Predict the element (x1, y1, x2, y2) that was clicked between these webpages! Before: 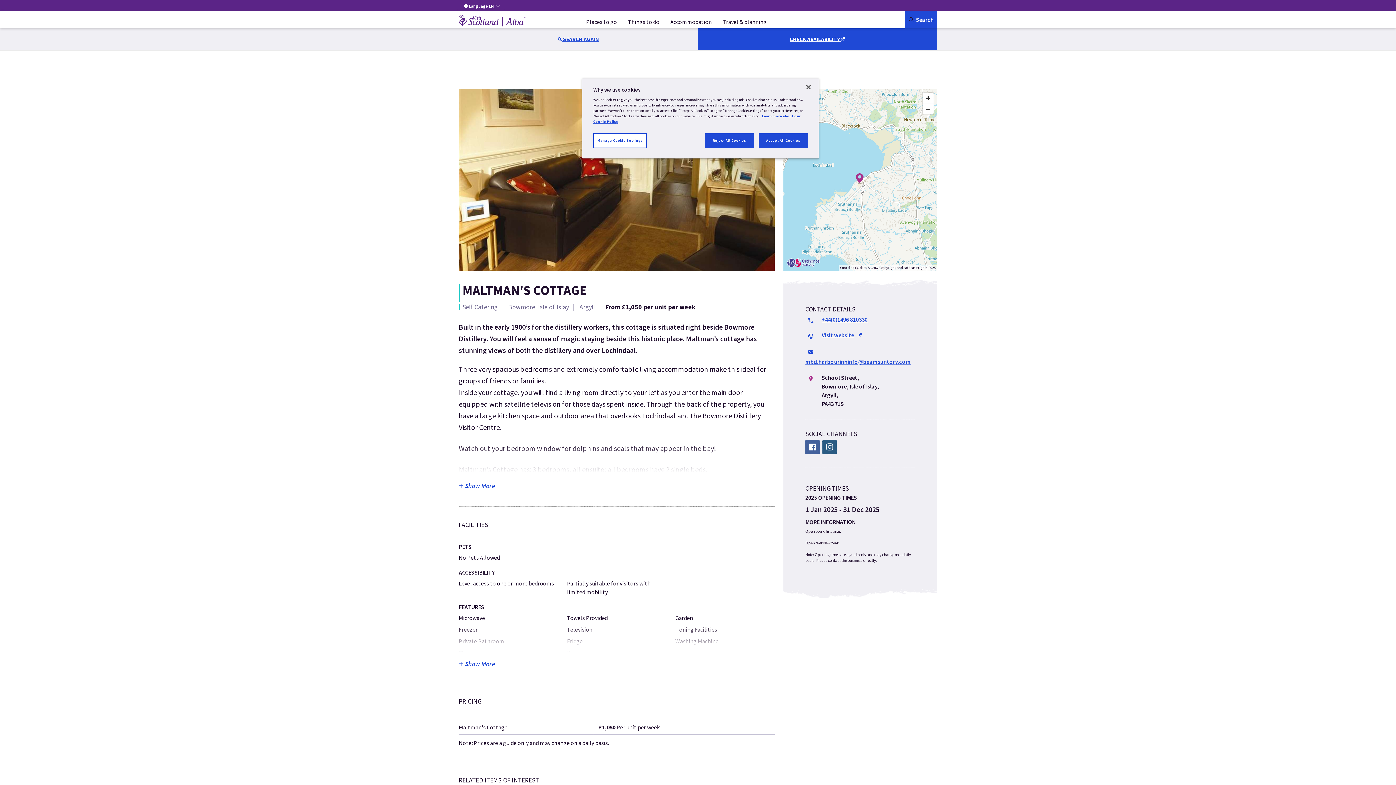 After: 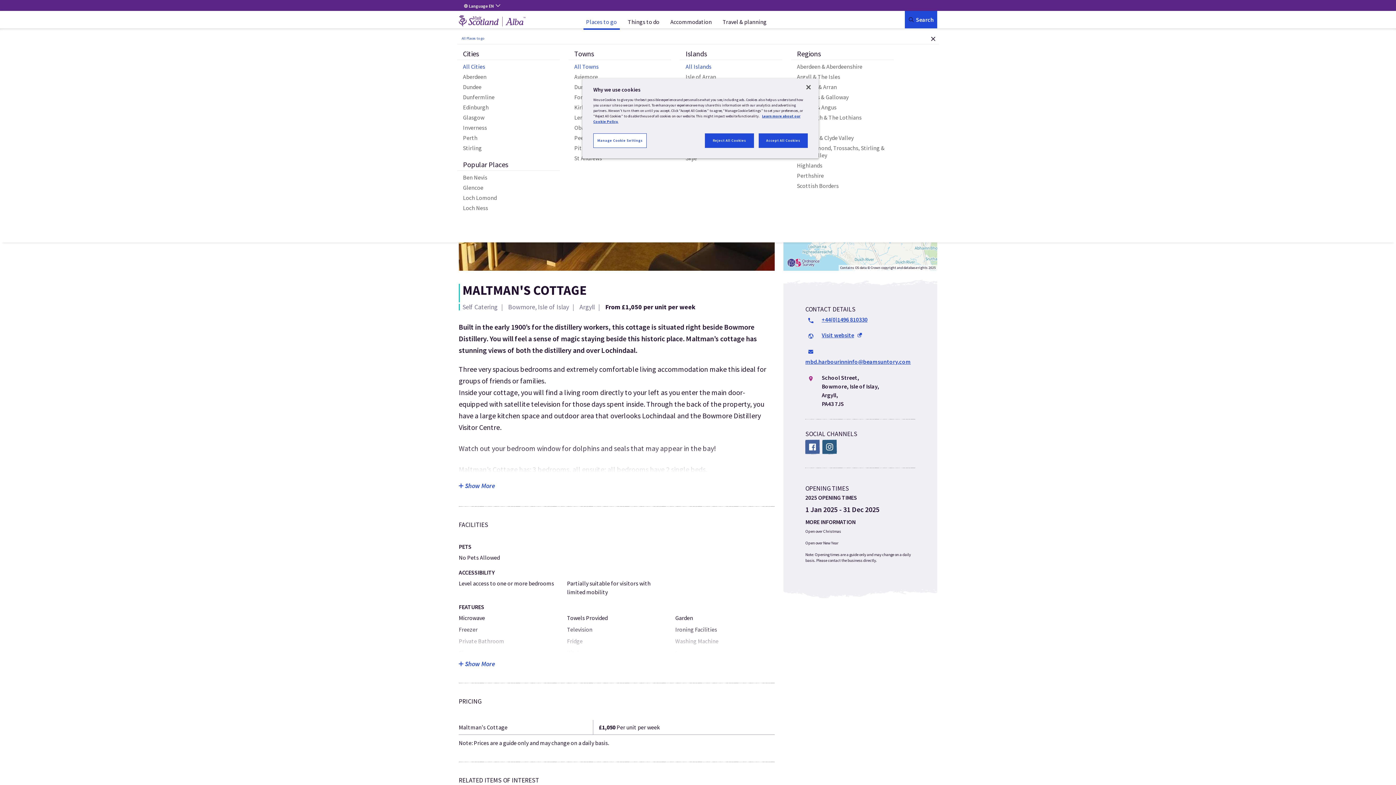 Action: bbox: (583, 14, 619, 29) label: Places to go